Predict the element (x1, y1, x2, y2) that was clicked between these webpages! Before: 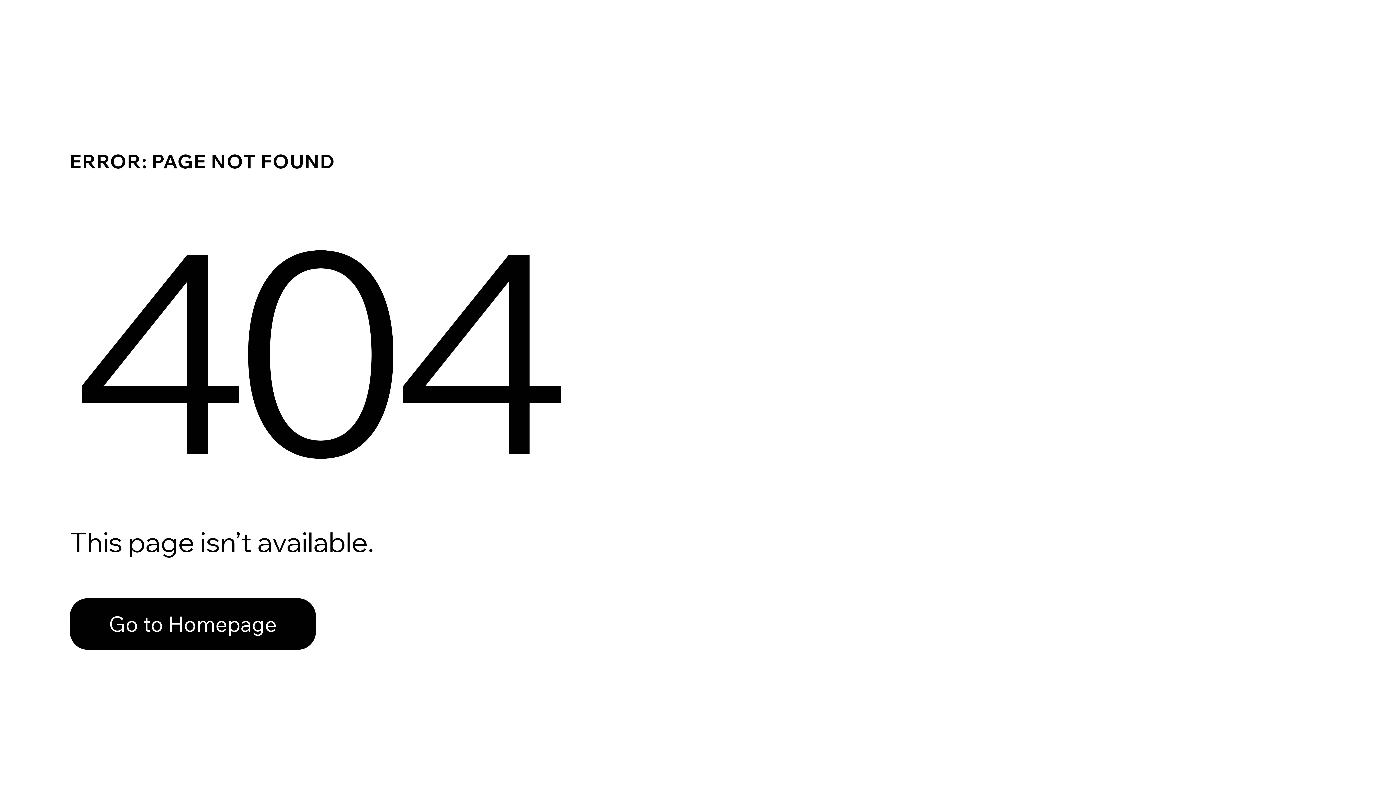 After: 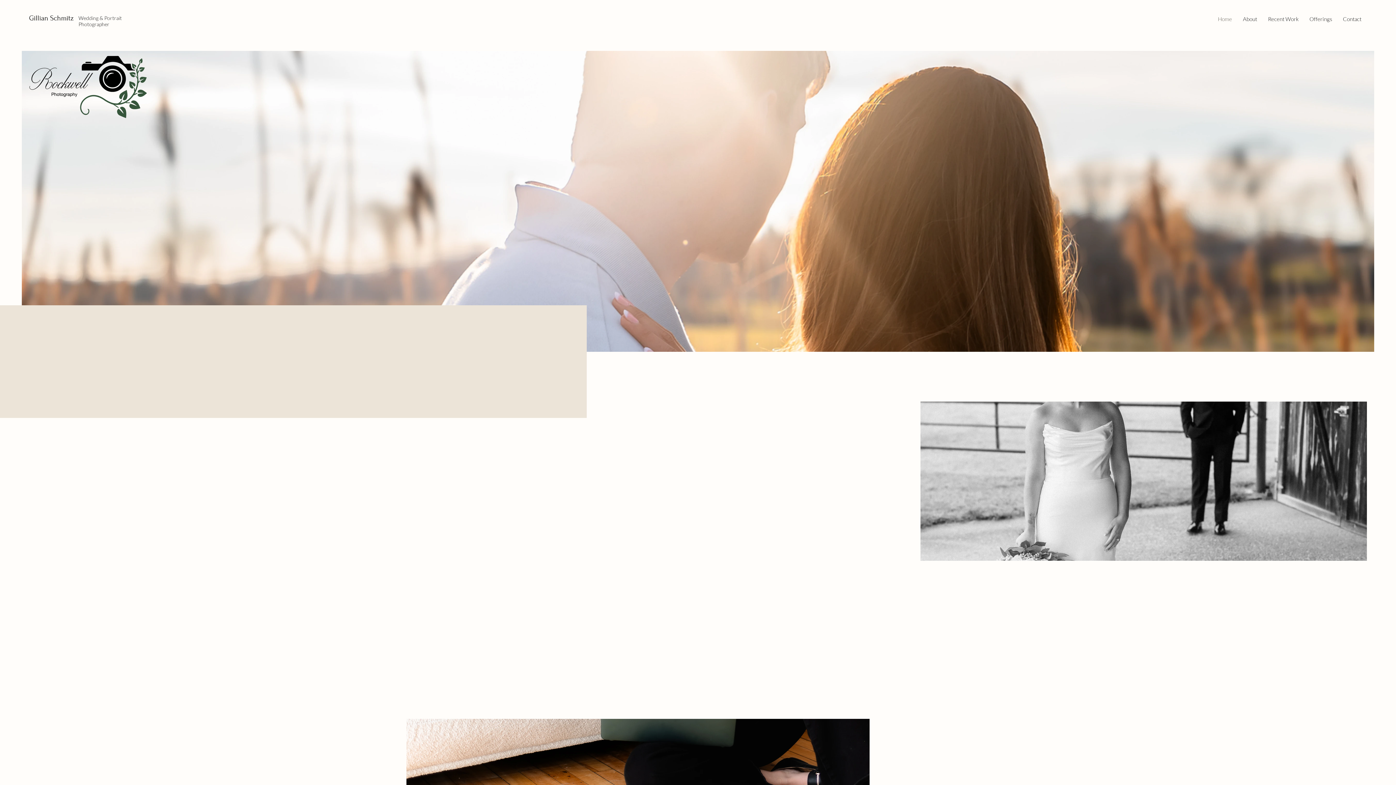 Action: label: Go to Homepage bbox: (69, 598, 316, 650)